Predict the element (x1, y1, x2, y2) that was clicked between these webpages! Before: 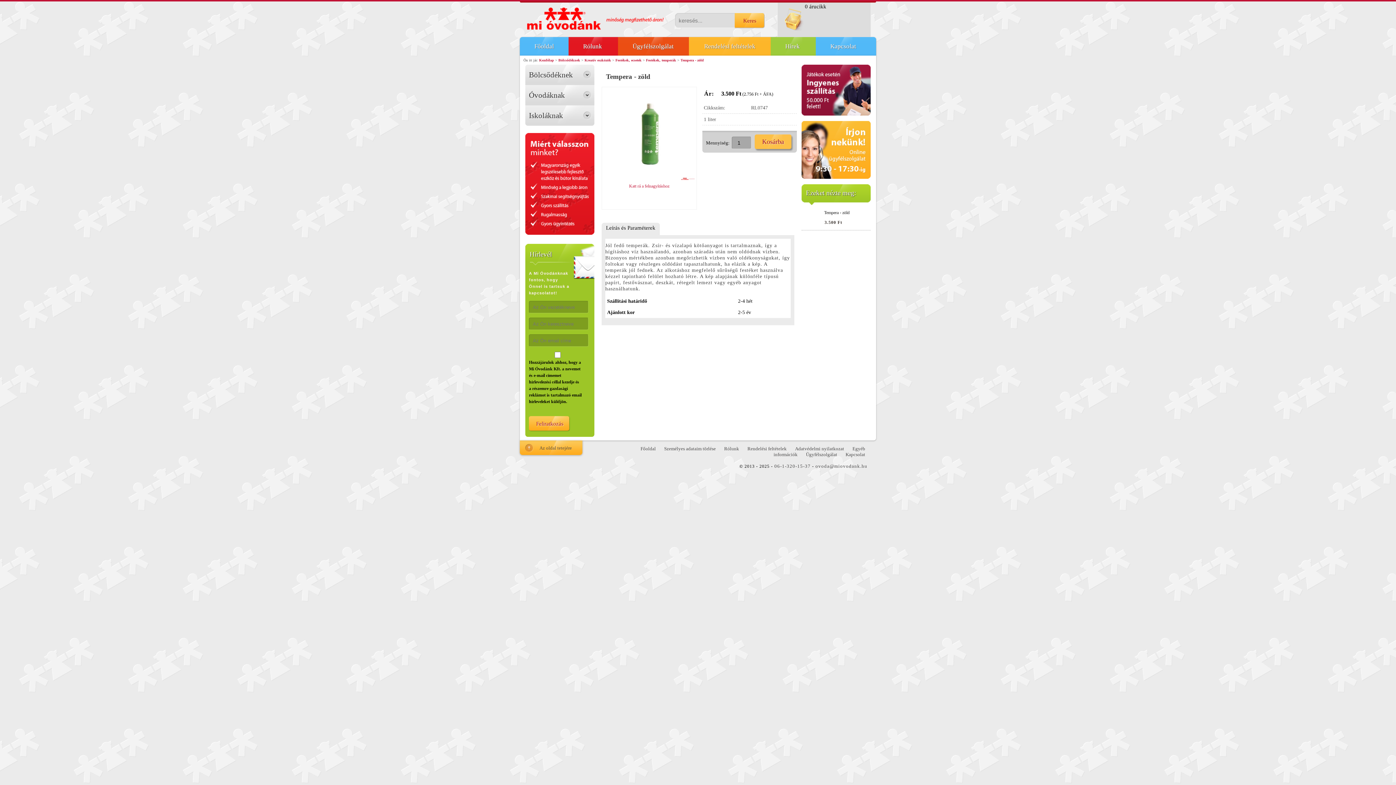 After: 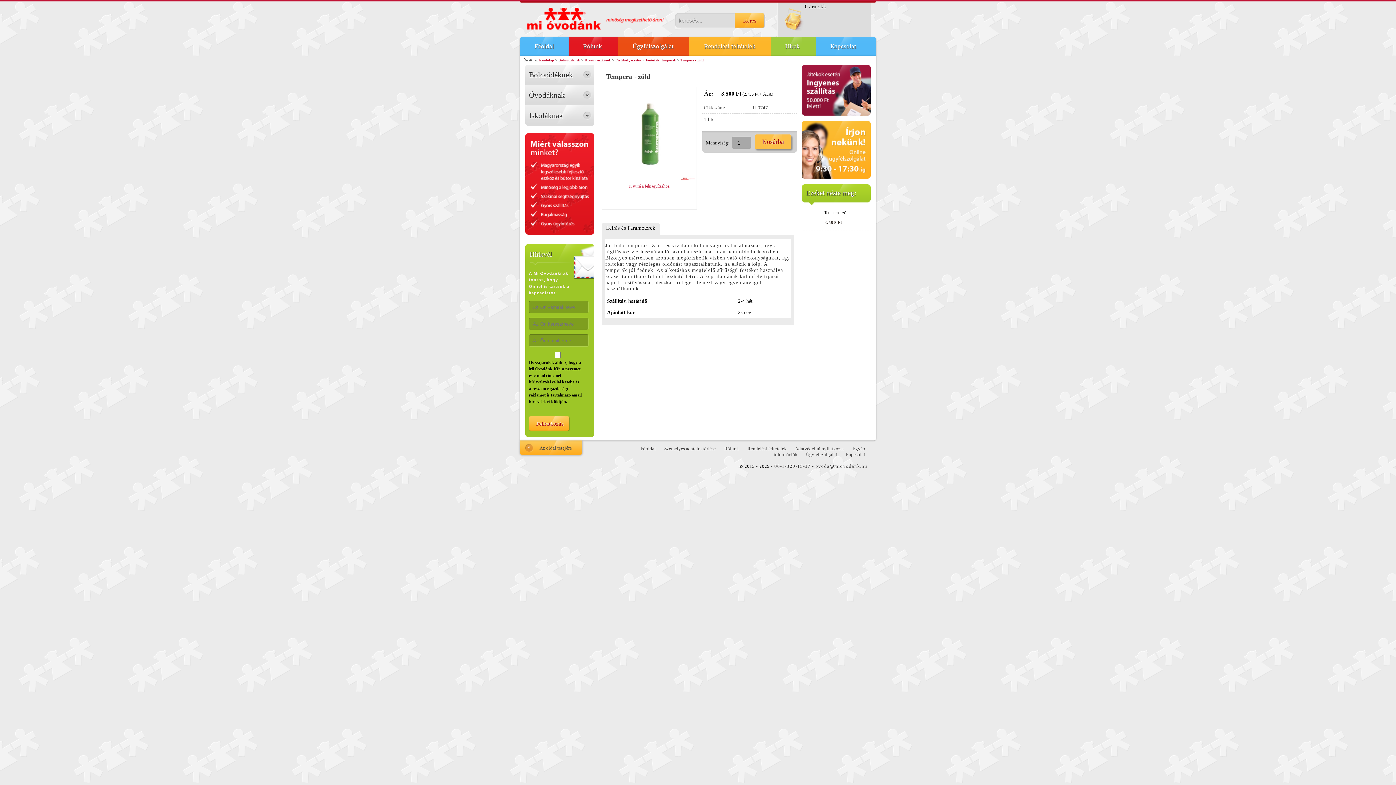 Action: label: Leírás és Paraméterek bbox: (601, 222, 660, 235)